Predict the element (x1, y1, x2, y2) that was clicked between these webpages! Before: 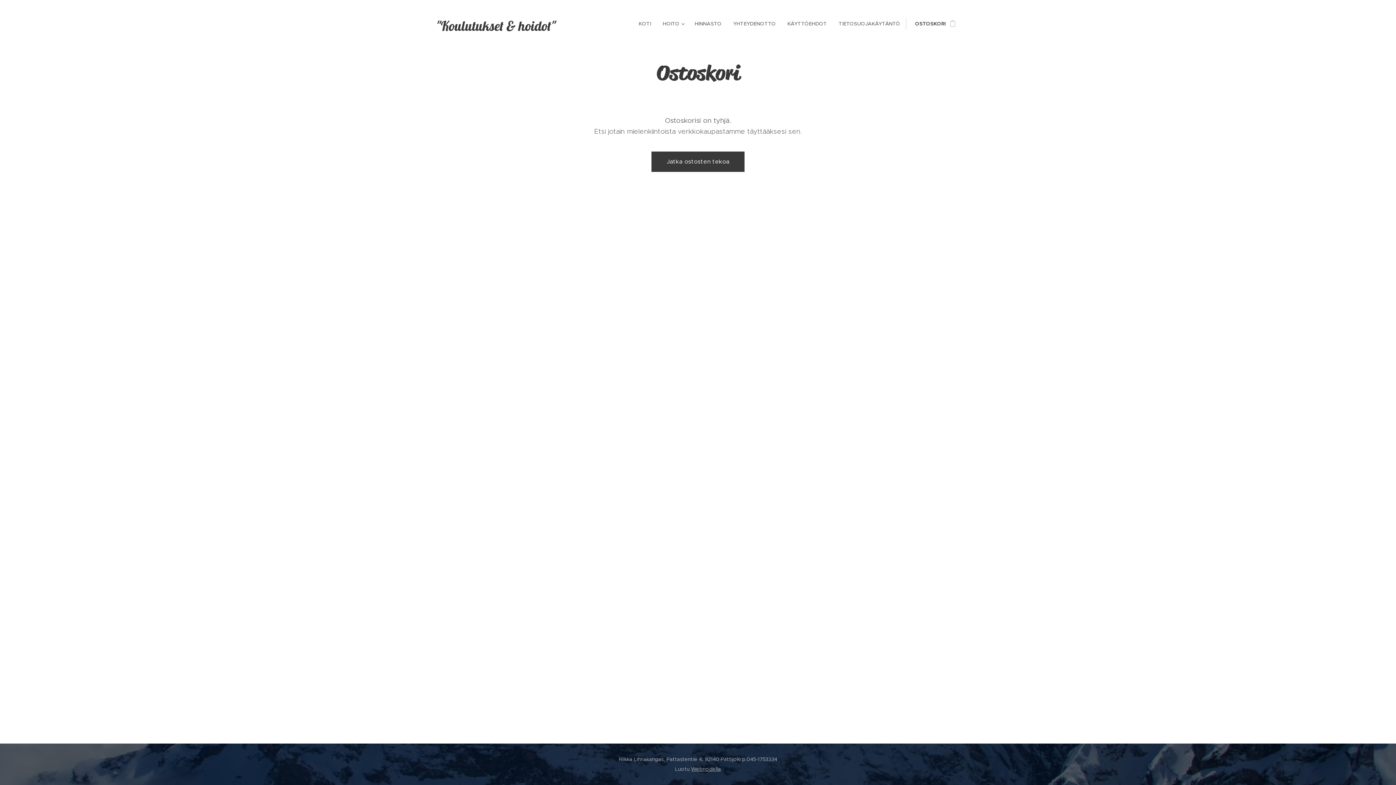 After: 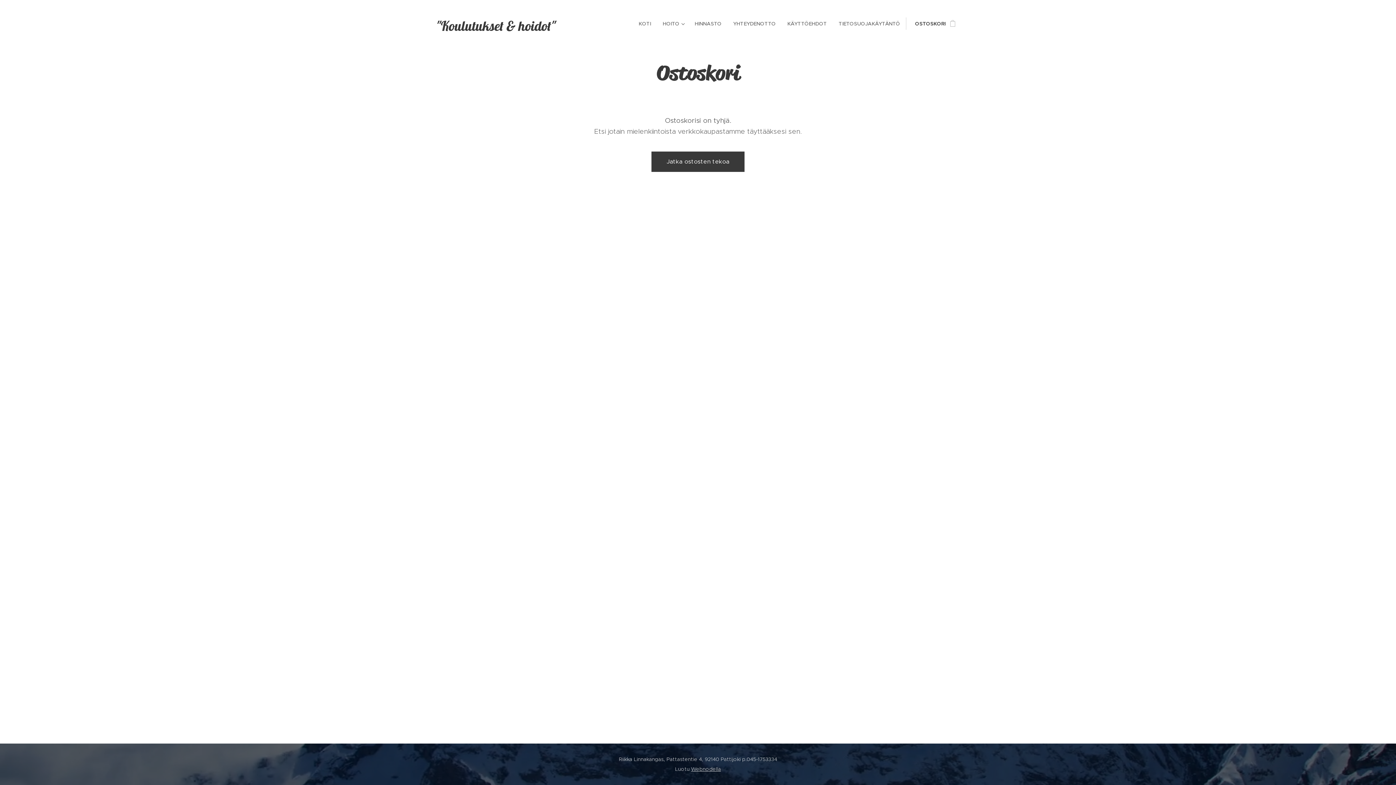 Action: bbox: (691, 766, 721, 772) label: Webnodella